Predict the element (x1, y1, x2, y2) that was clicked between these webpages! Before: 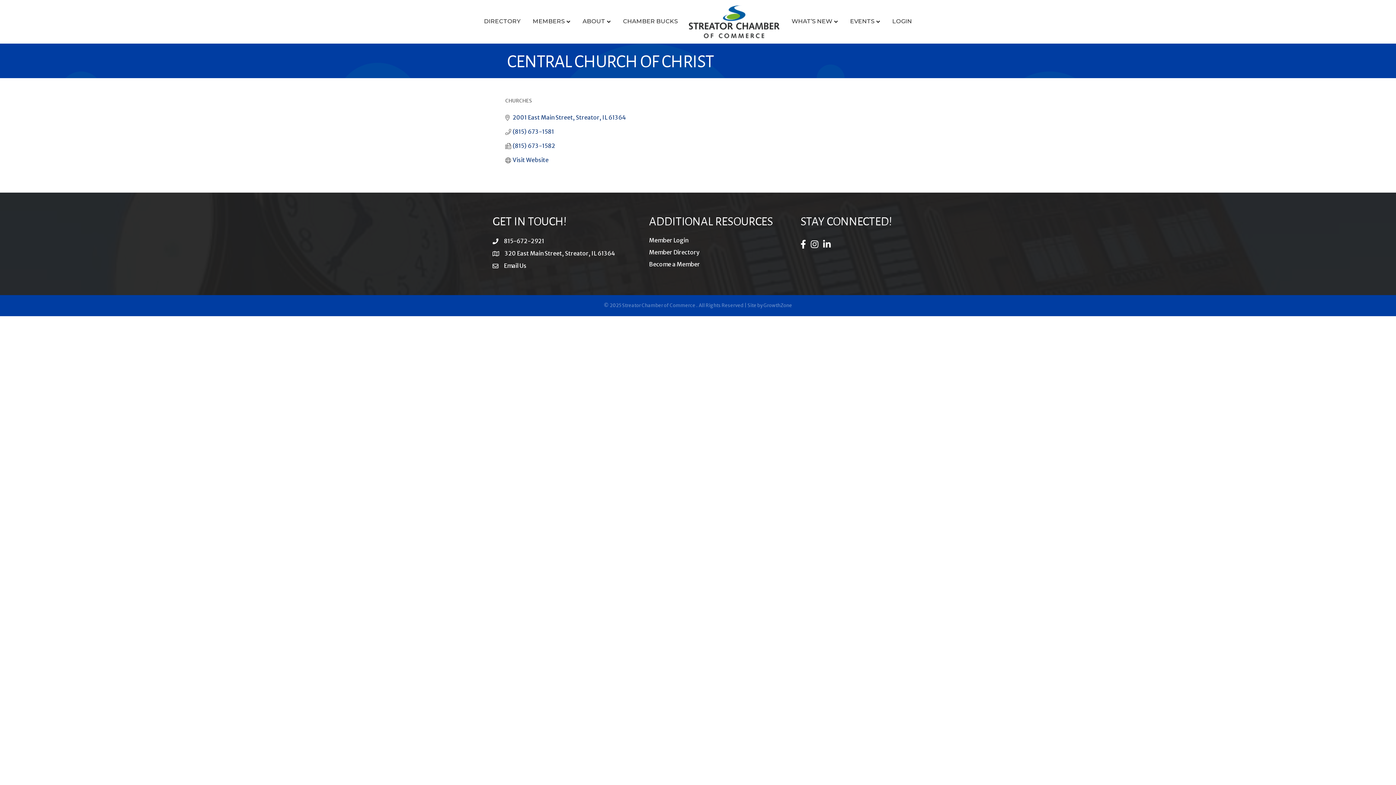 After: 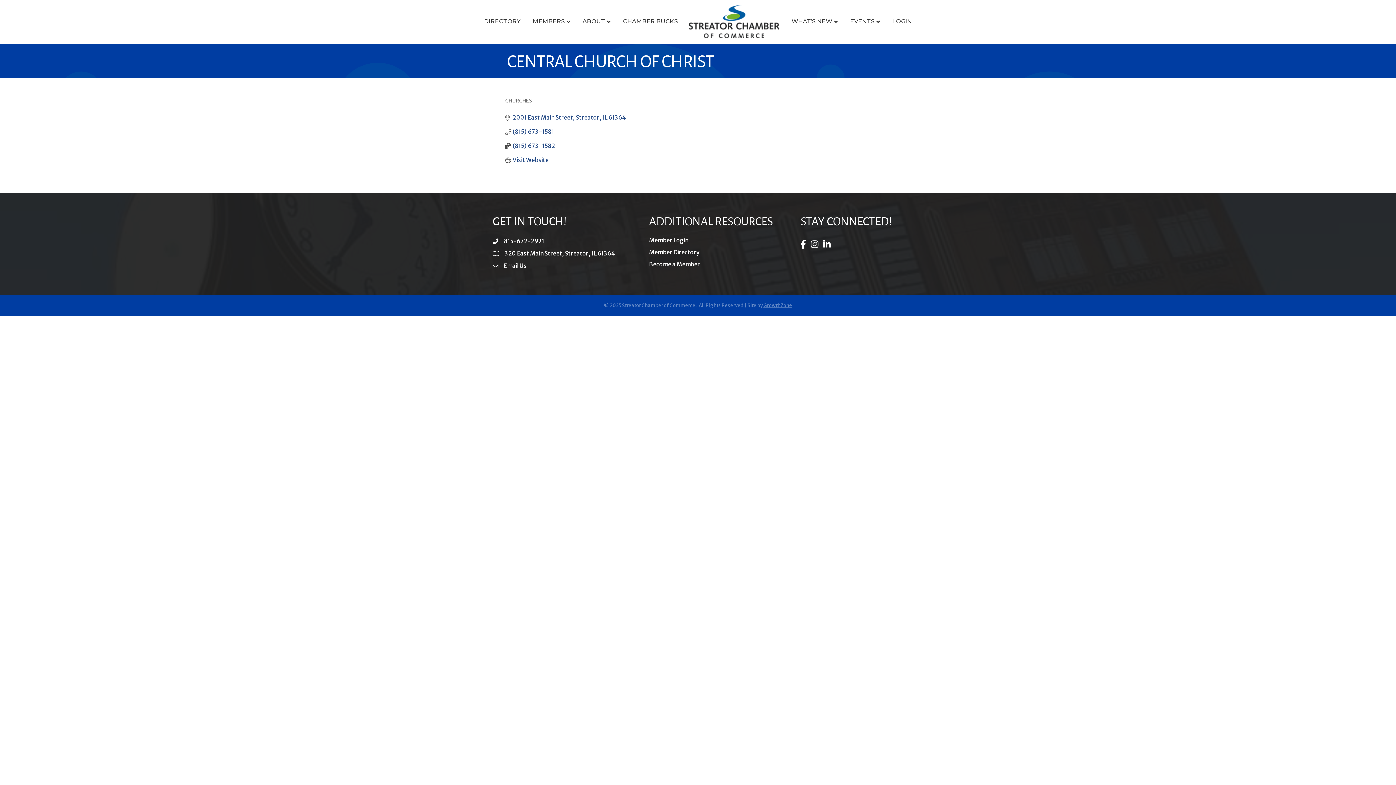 Action: bbox: (763, 302, 792, 308) label: GrowthZone